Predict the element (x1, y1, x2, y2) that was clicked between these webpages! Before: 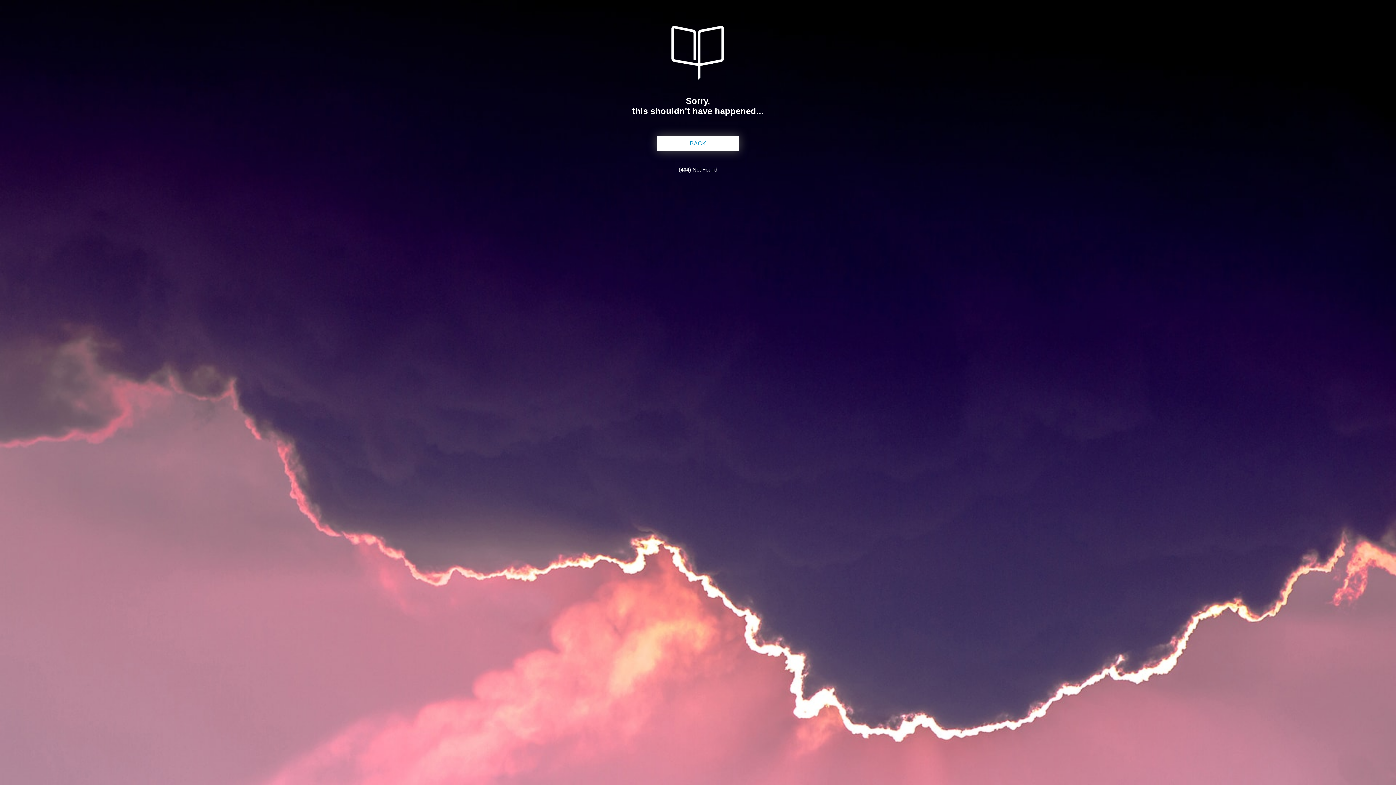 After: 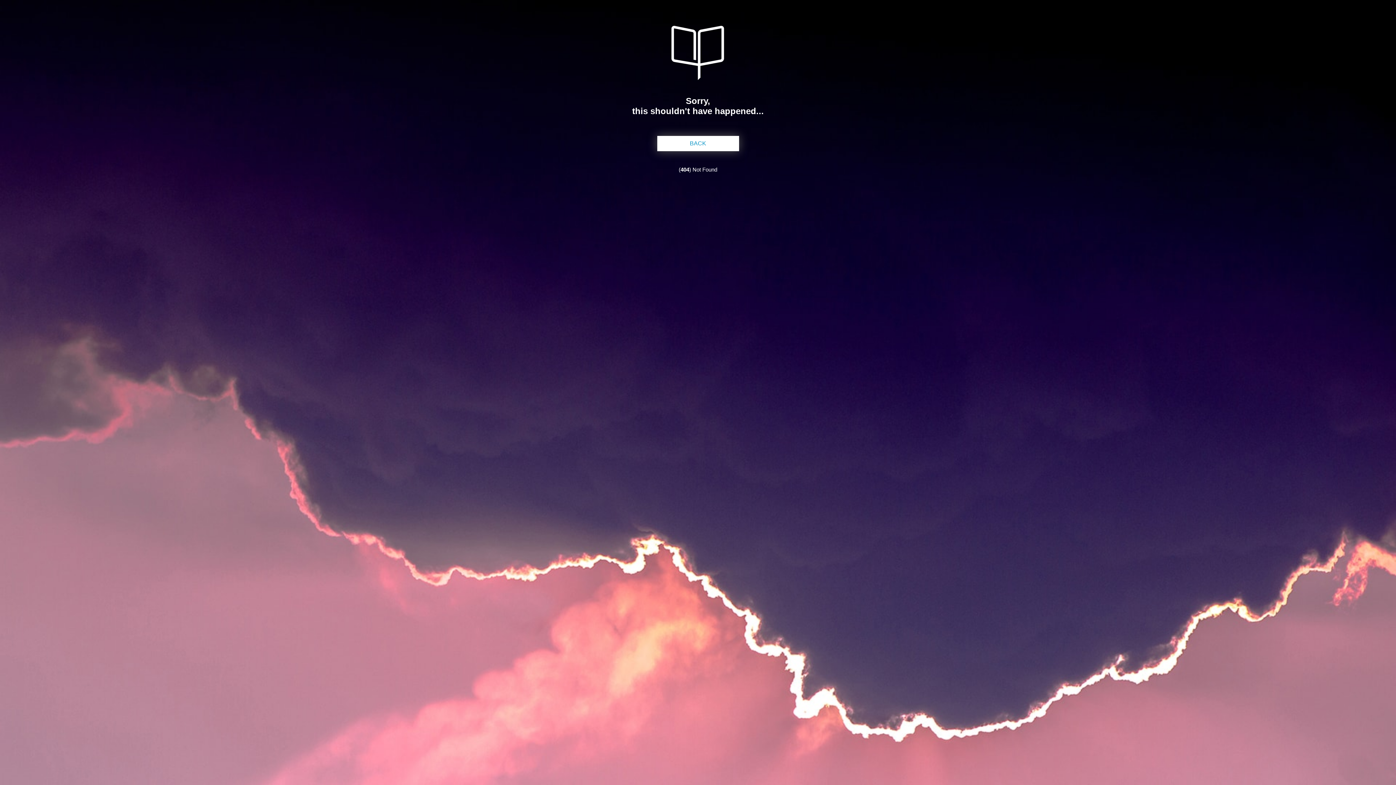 Action: bbox: (671, 74, 724, 81)